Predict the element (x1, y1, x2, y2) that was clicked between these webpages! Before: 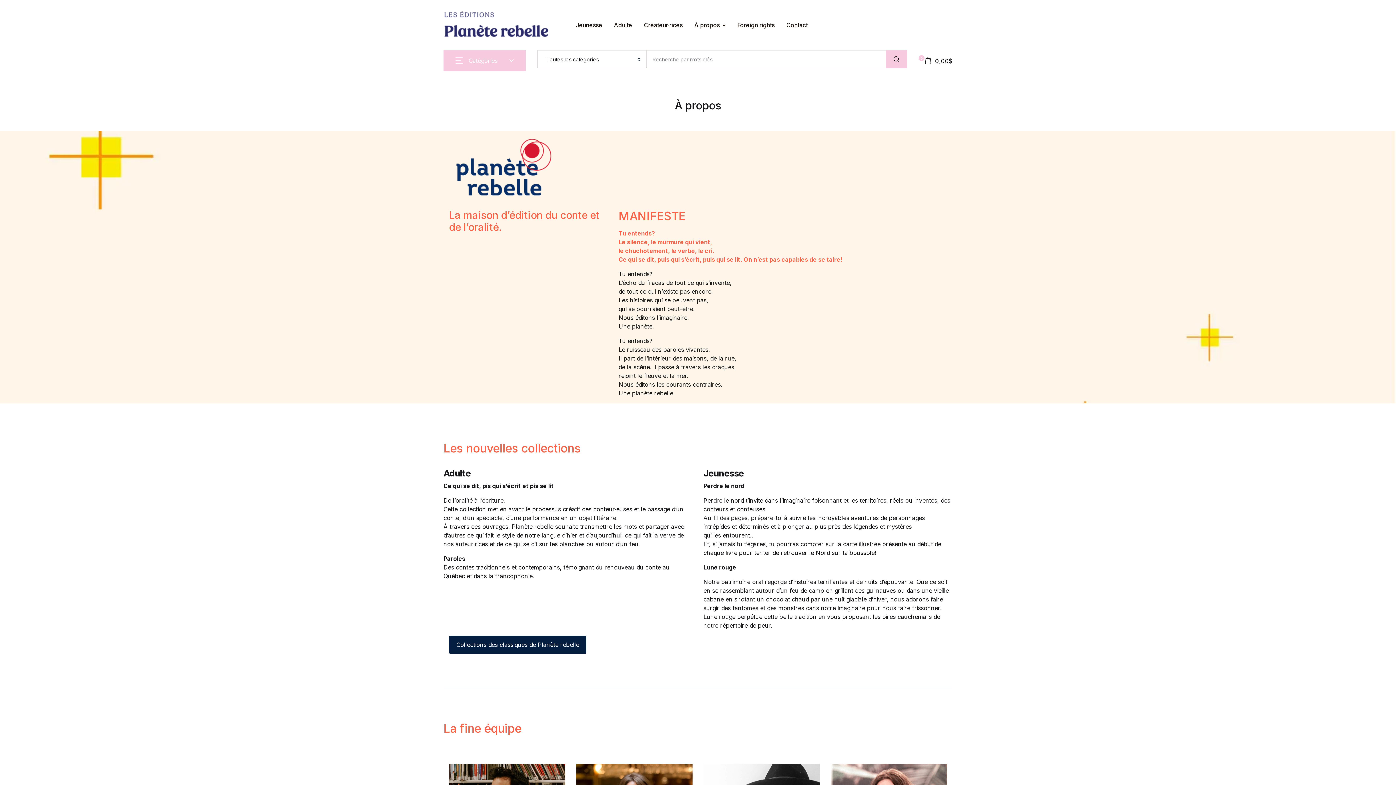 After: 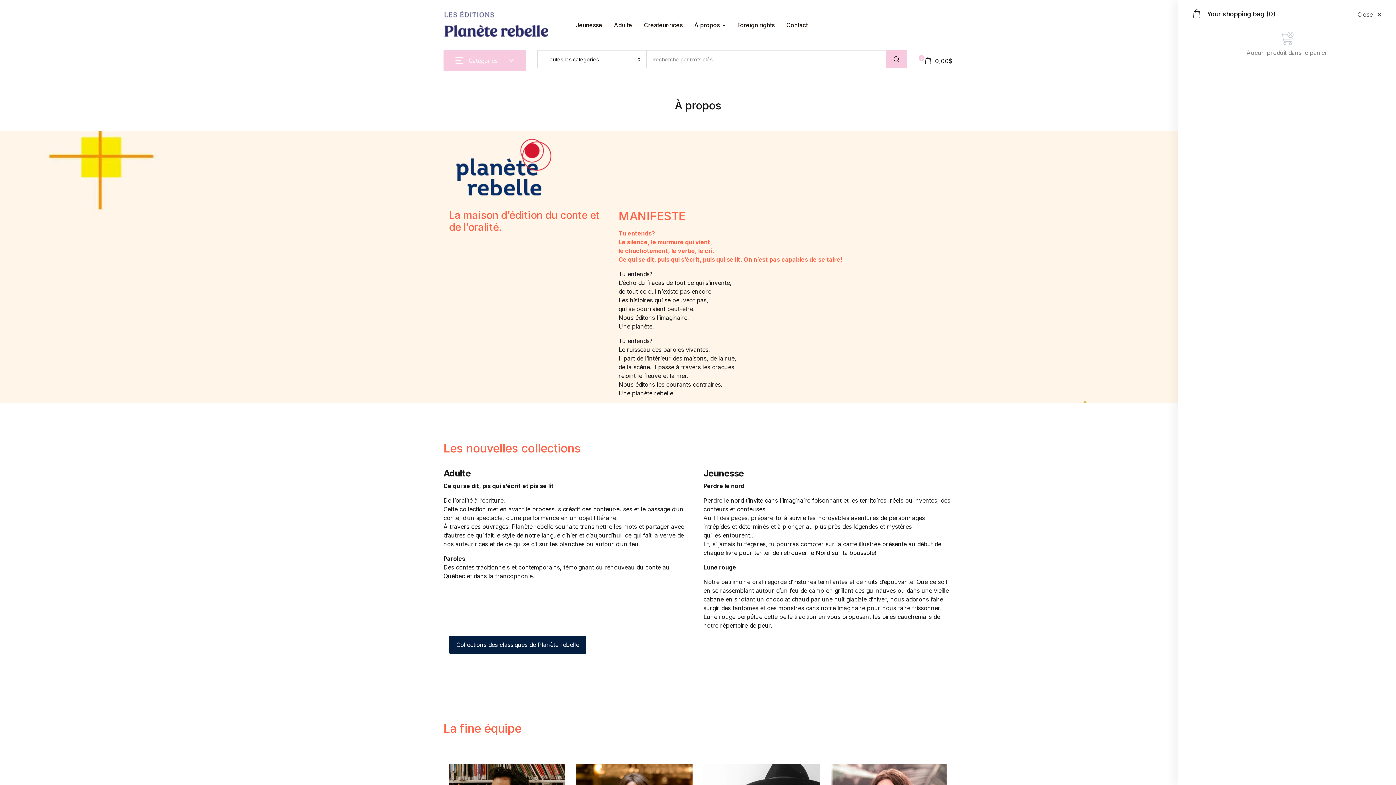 Action: label: Close  bbox: (1357, 11, 1381, 17)